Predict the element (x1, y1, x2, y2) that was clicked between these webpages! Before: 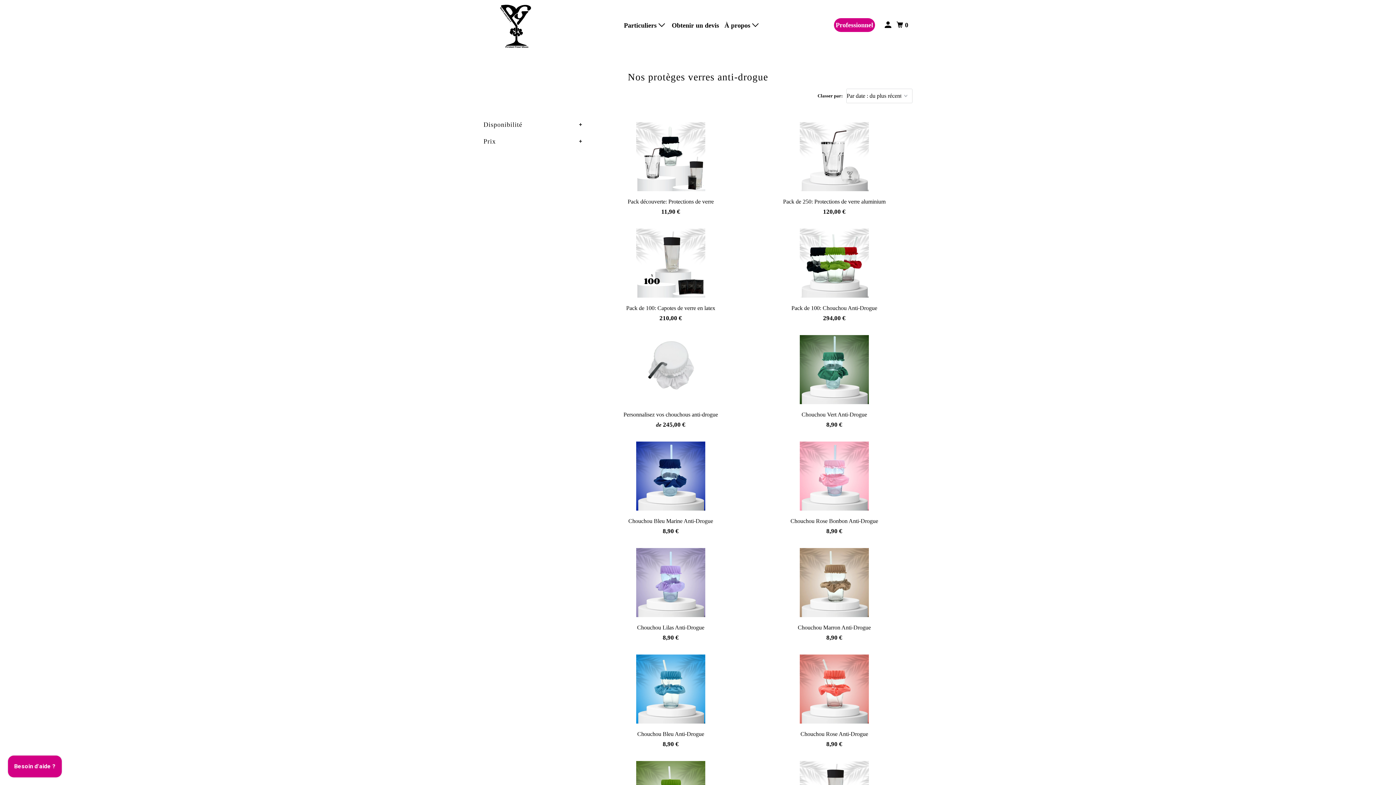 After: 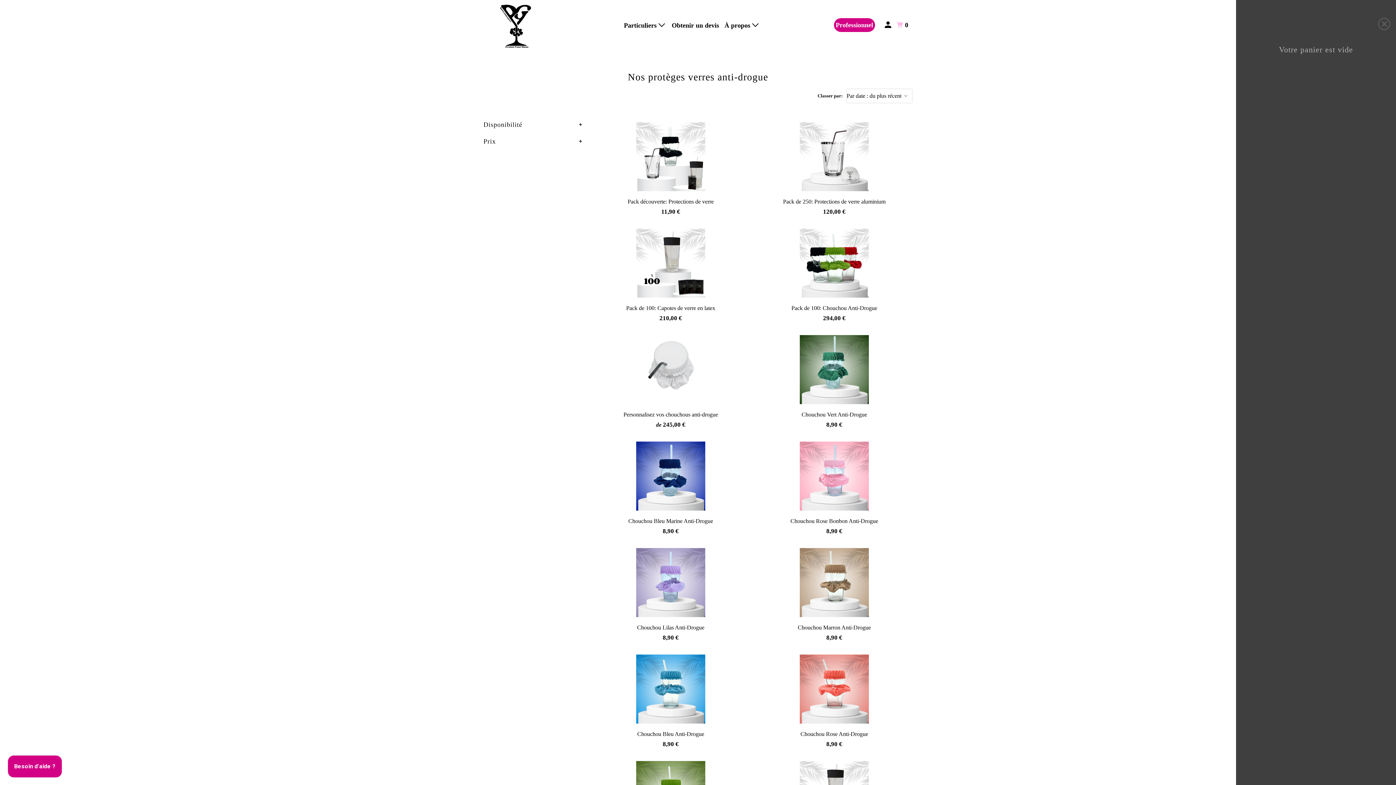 Action: label: 0 bbox: (895, 17, 911, 32)